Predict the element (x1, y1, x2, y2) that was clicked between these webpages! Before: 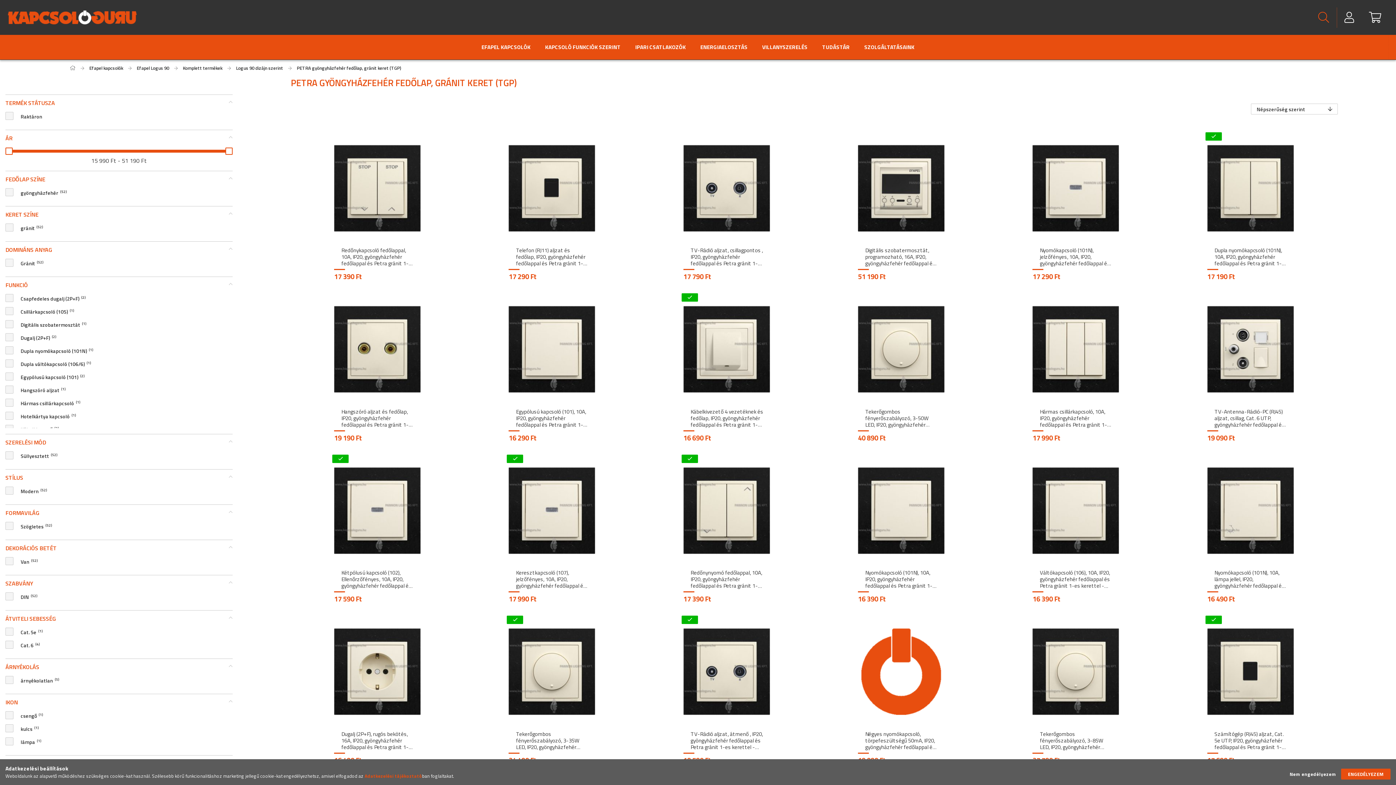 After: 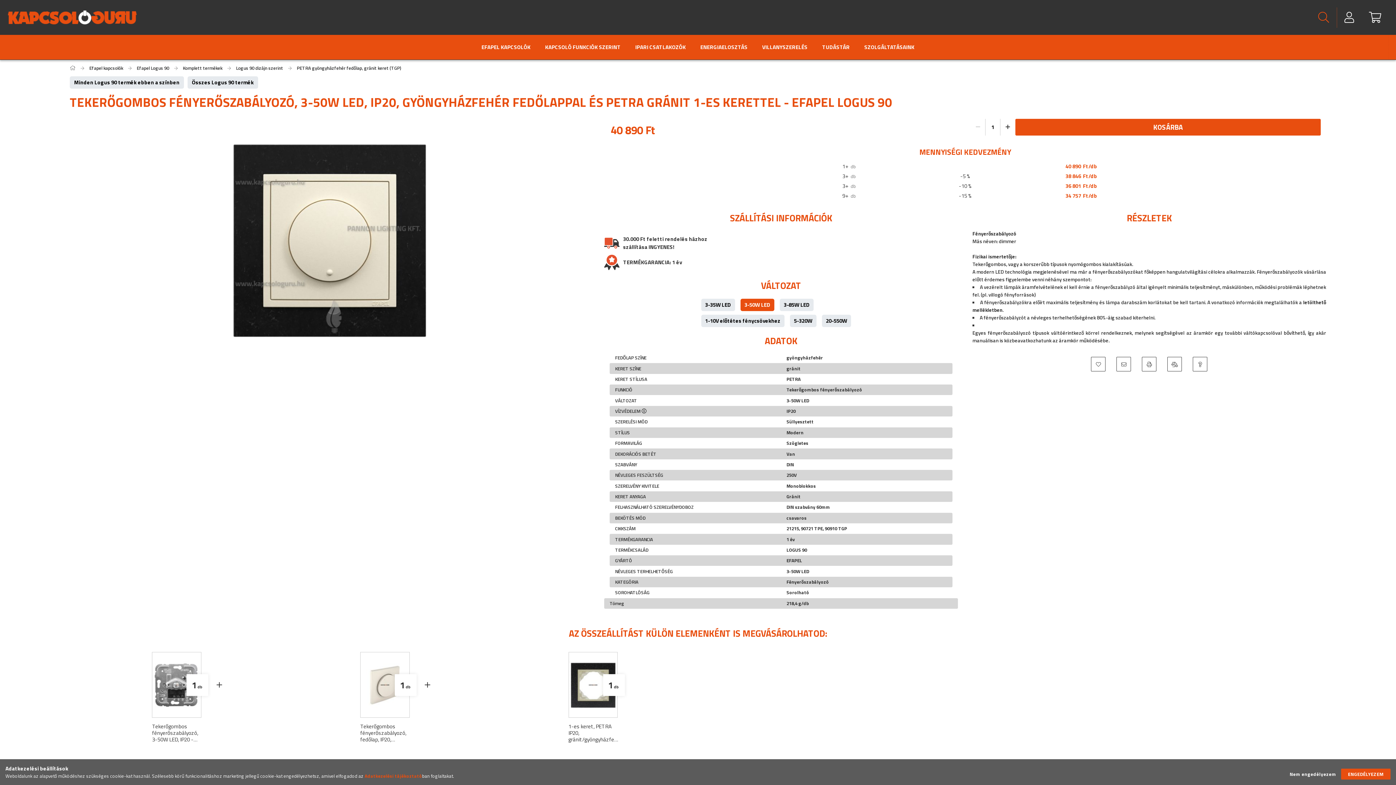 Action: label: RÉSZLETEK bbox: (856, 400, 947, 413)